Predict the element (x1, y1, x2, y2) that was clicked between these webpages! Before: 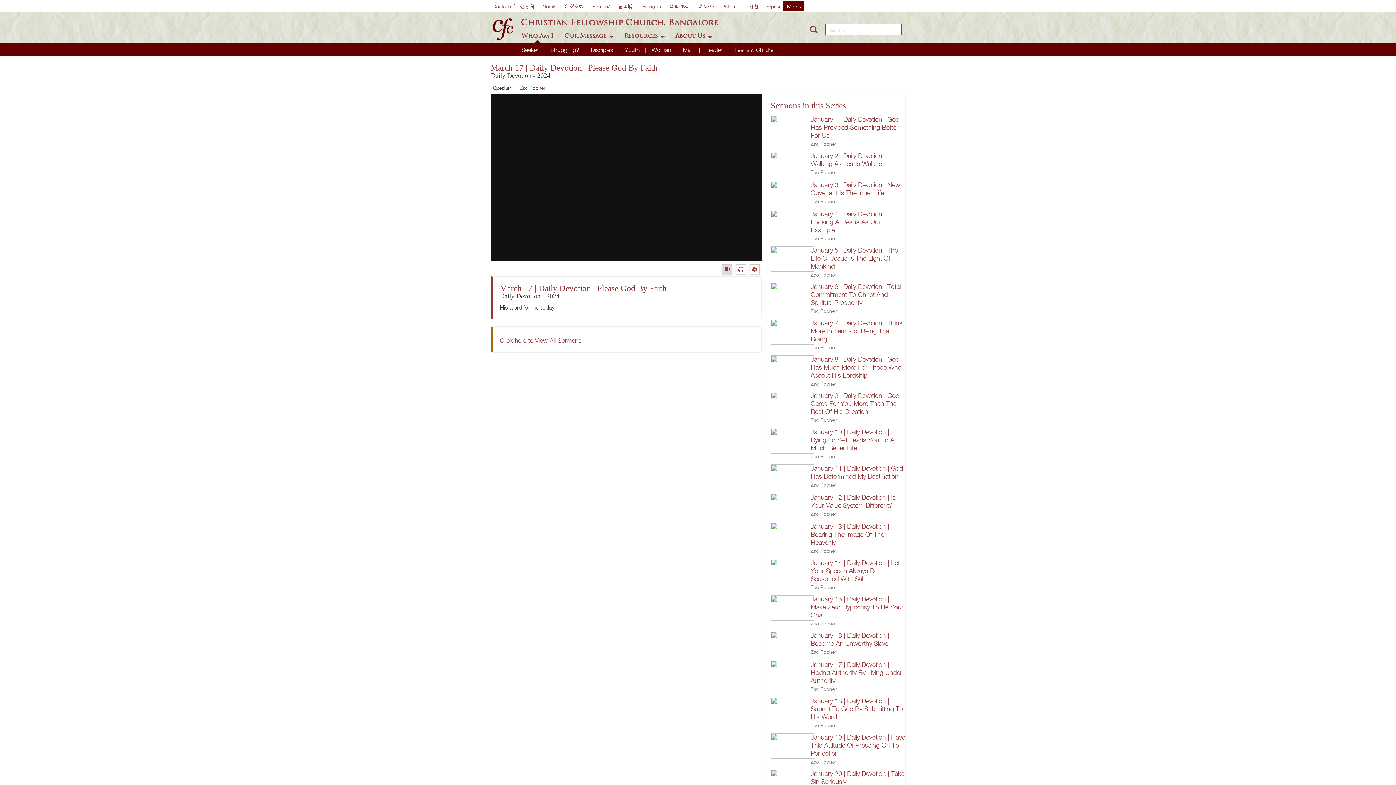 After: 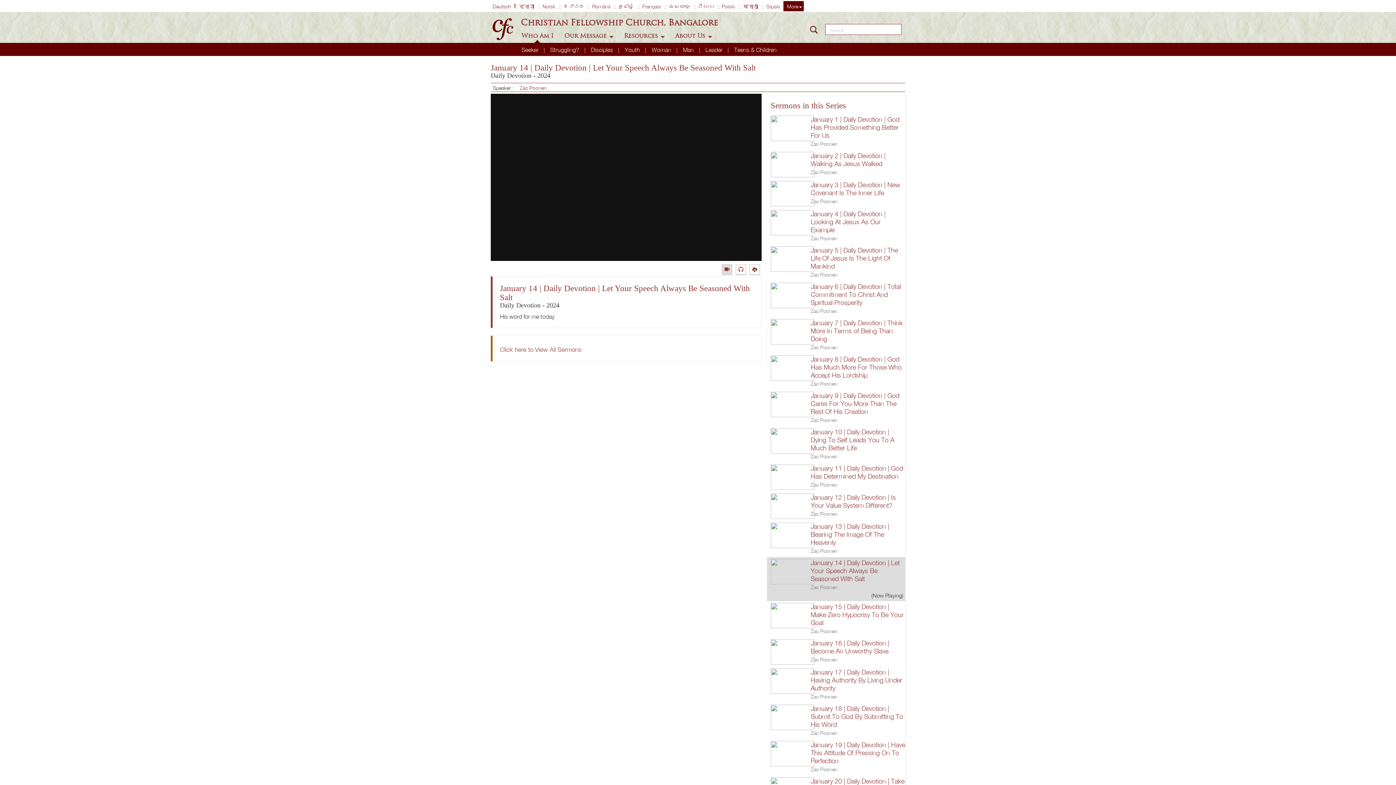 Action: bbox: (810, 559, 900, 582) label: January 14 | Daily Devotion | Let Your Speech Always Be Seasoned With Salt